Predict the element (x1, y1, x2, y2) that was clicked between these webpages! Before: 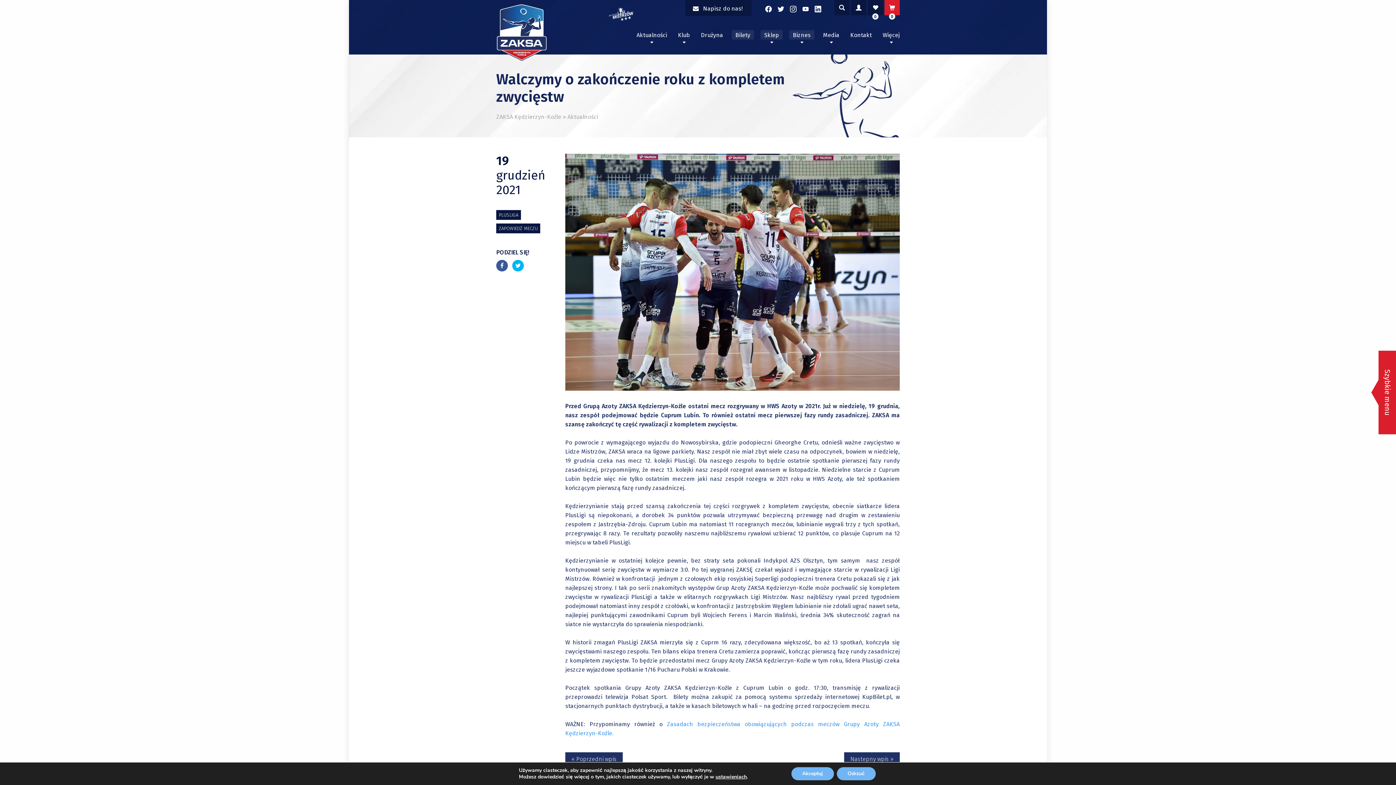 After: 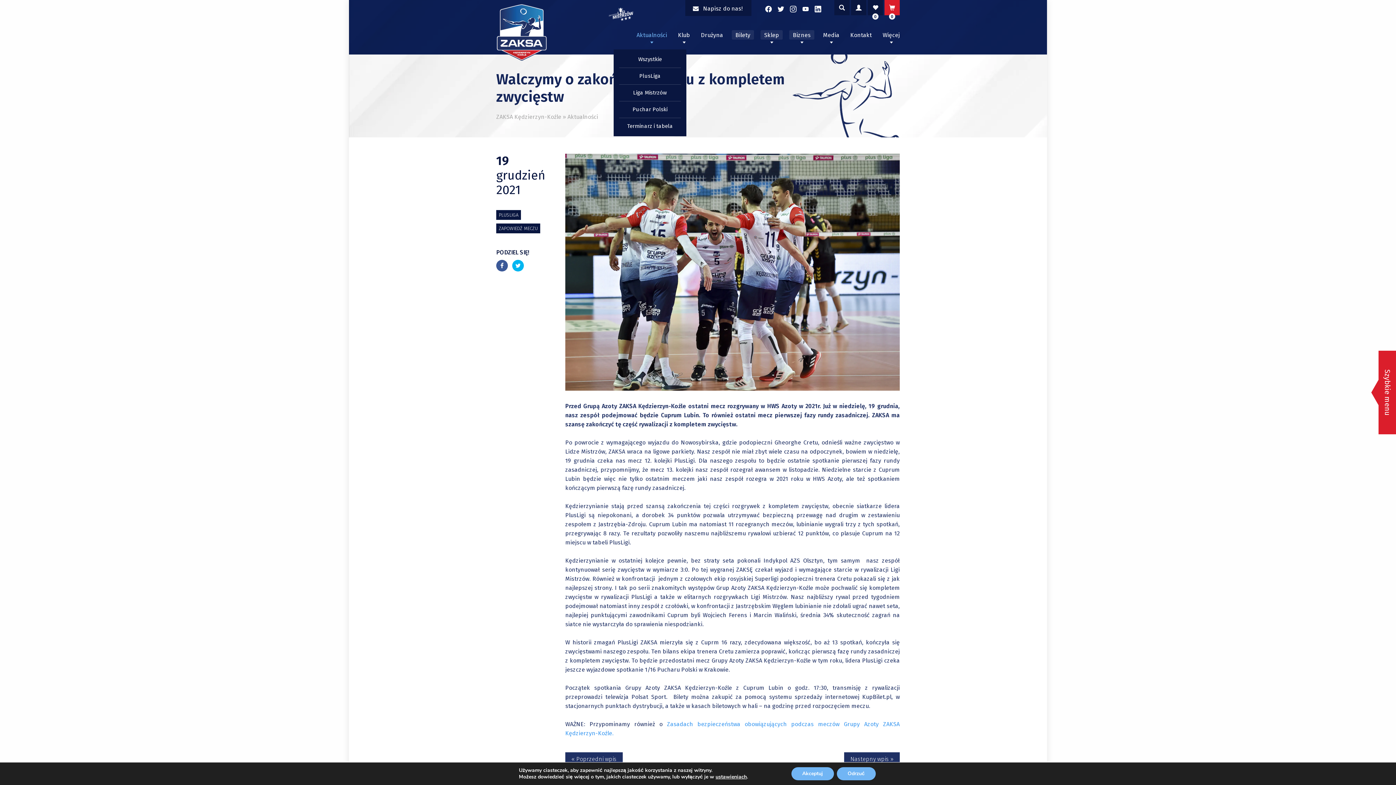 Action: bbox: (633, 26, 670, 49) label: Aktualności